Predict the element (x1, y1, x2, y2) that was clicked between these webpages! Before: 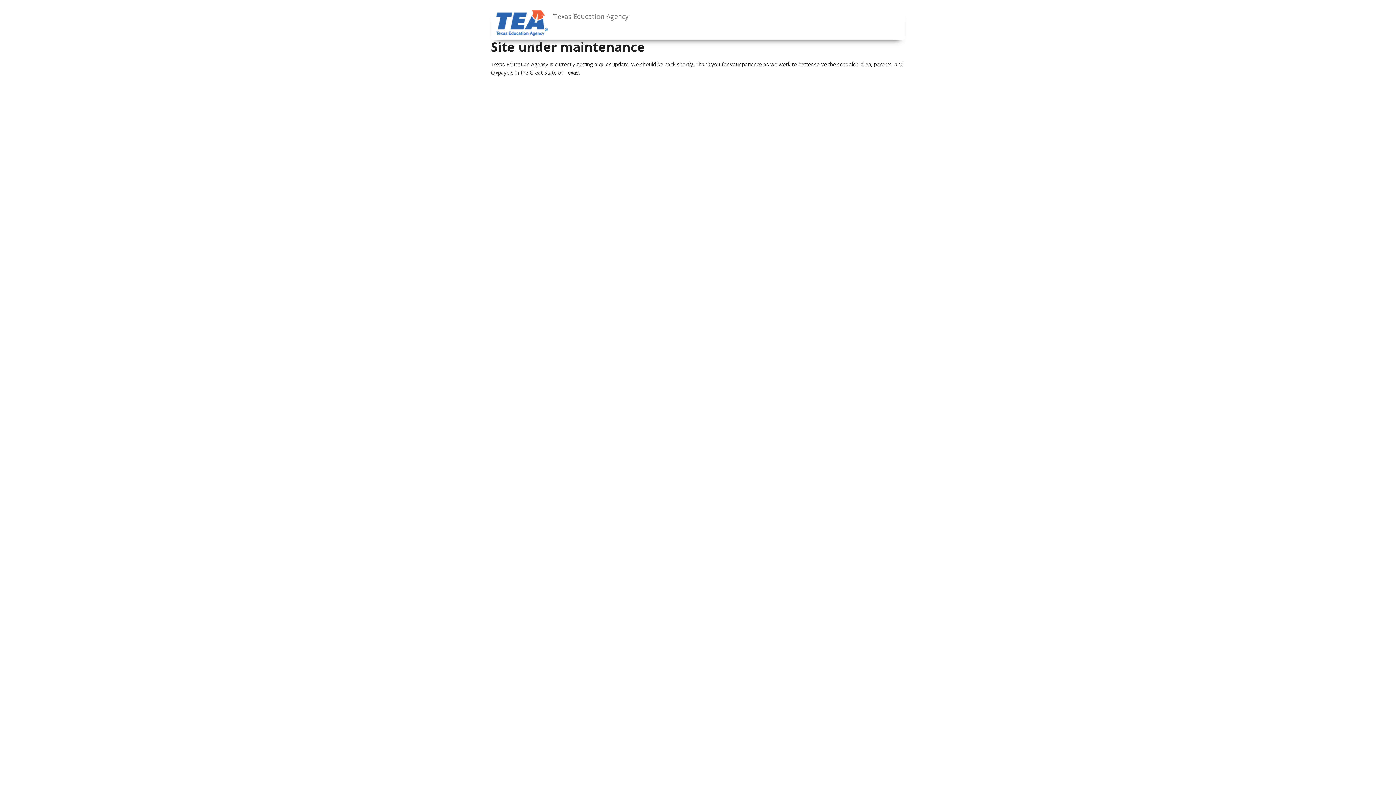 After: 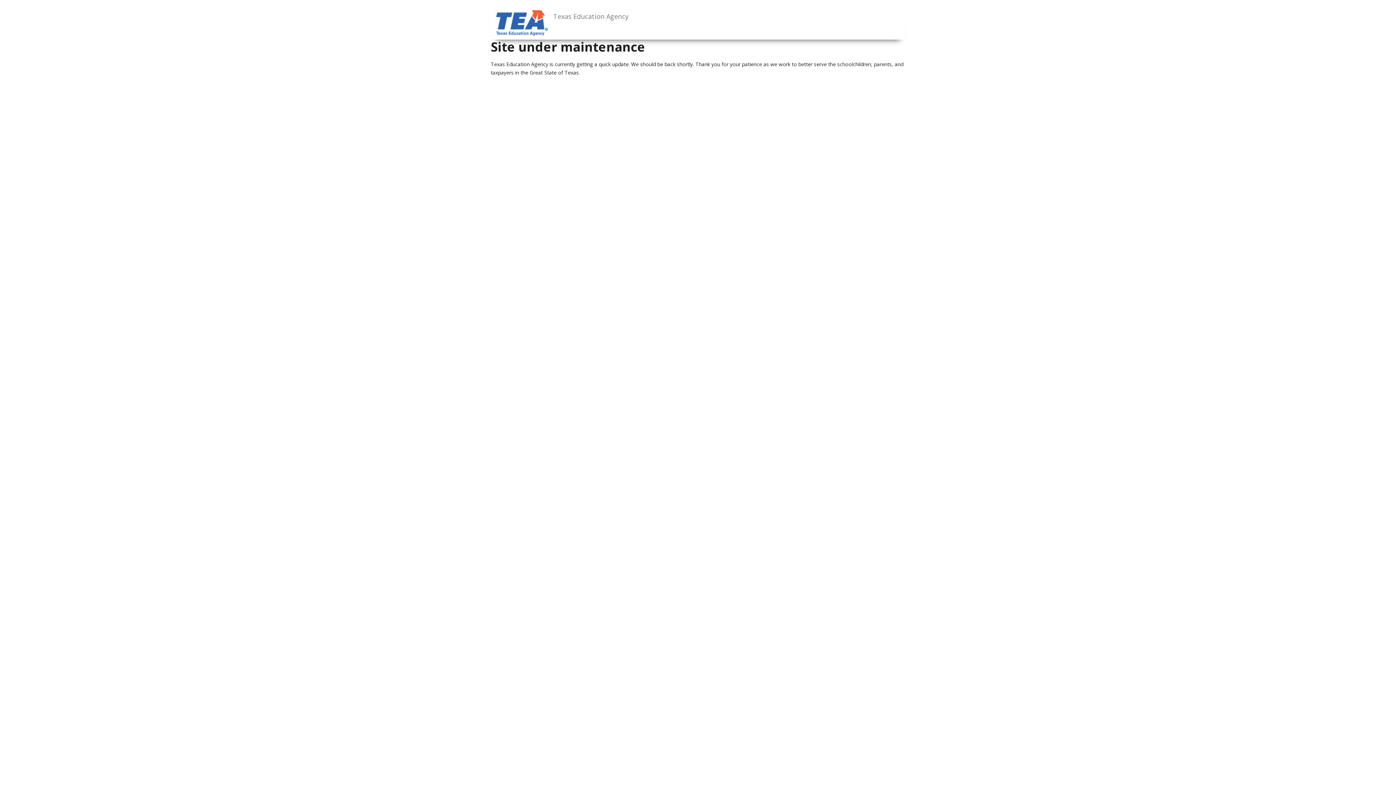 Action: bbox: (496, 10, 553, 35)